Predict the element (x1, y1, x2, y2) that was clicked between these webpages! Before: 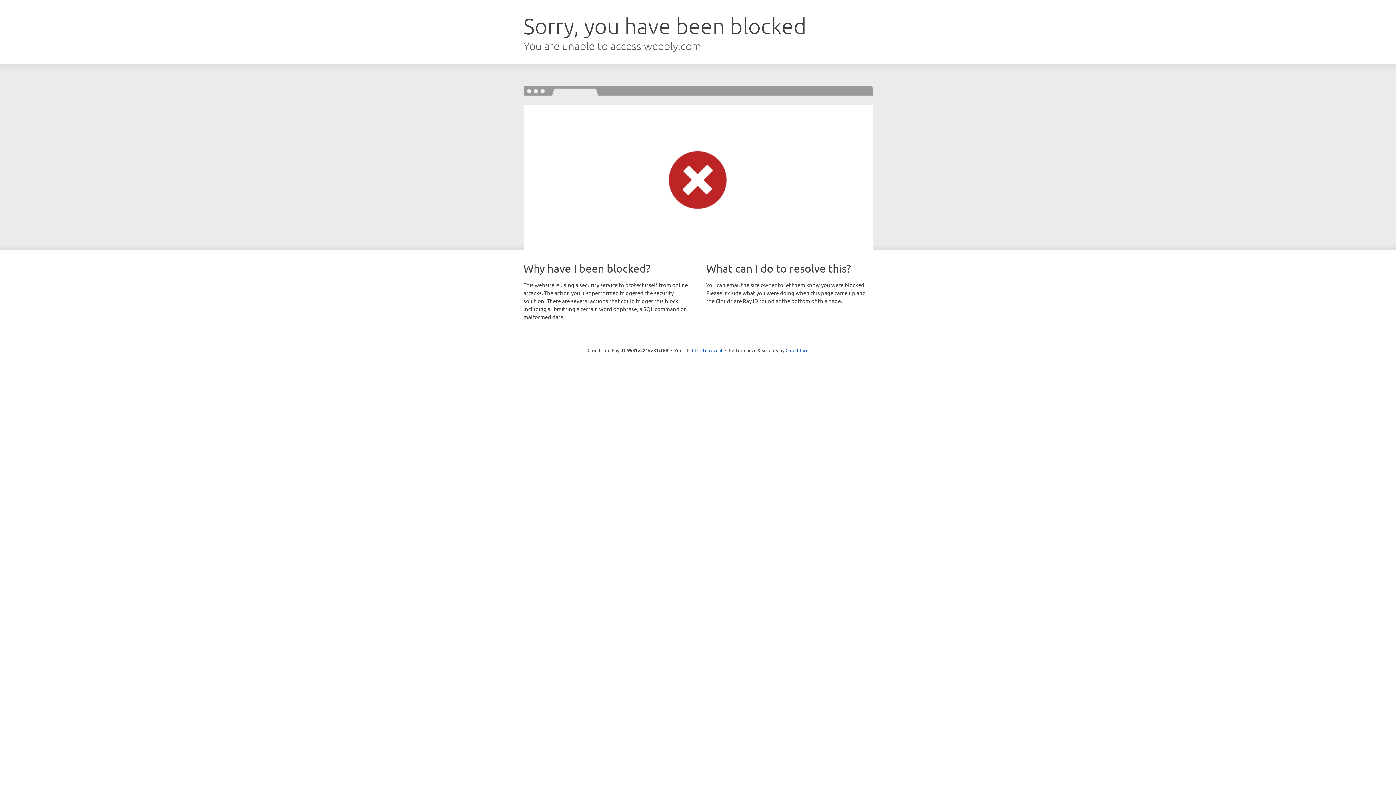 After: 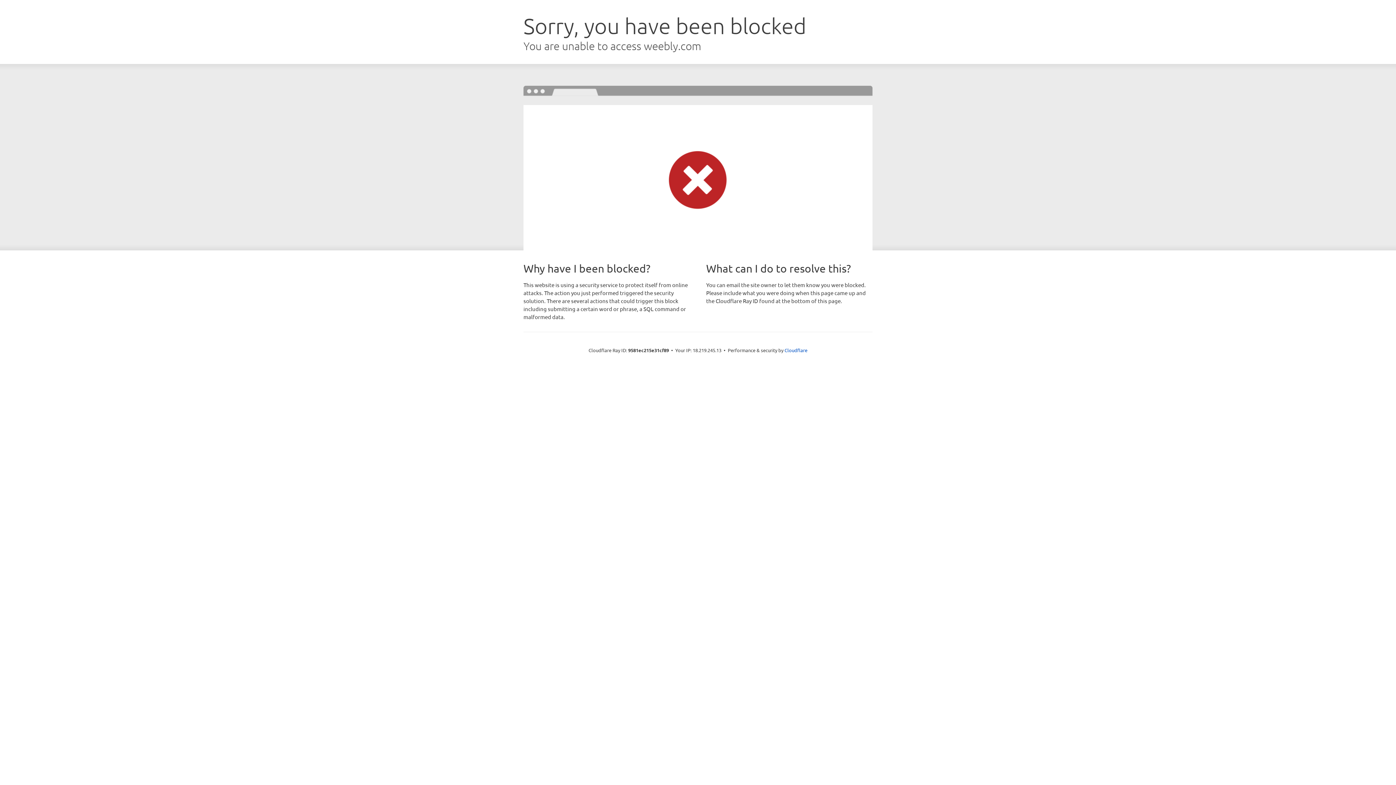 Action: bbox: (692, 346, 722, 353) label: Click to reveal